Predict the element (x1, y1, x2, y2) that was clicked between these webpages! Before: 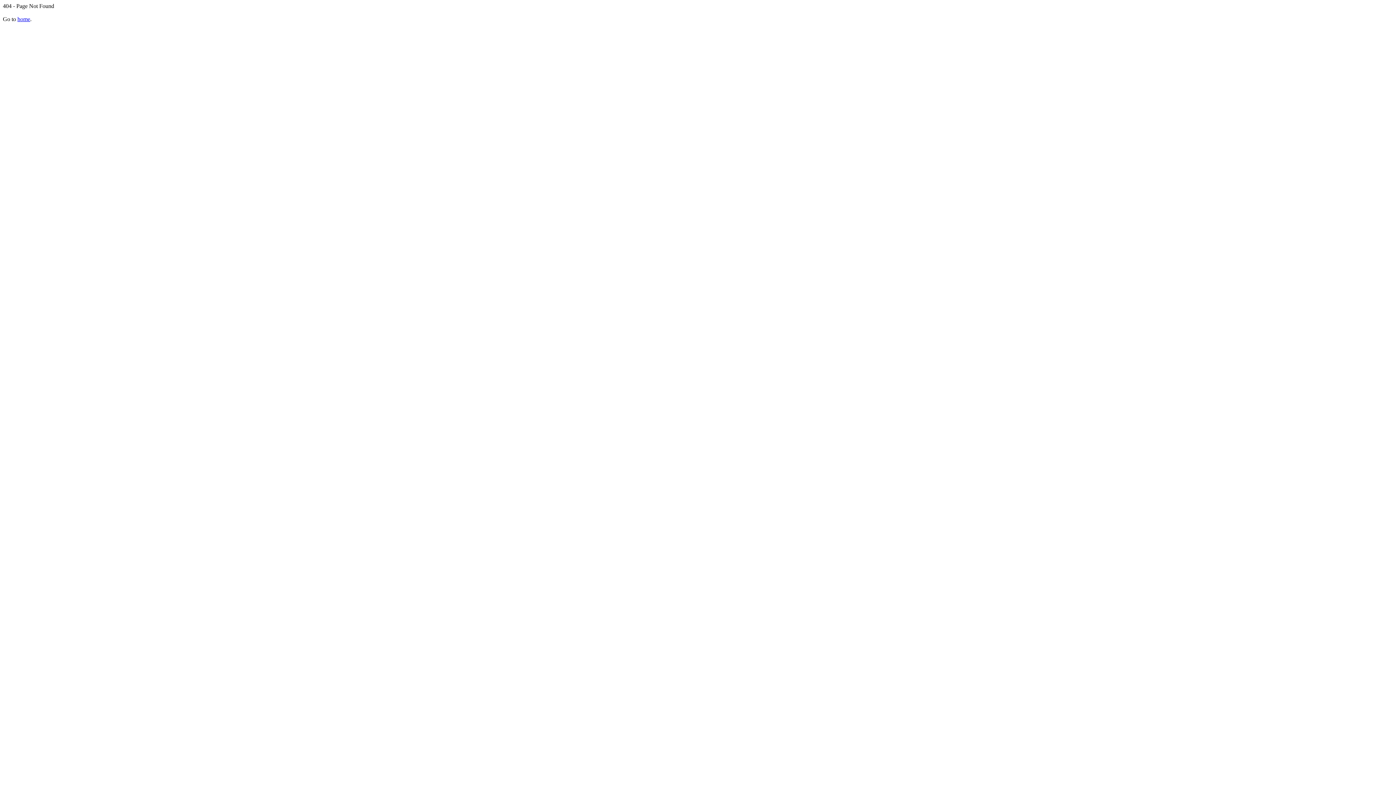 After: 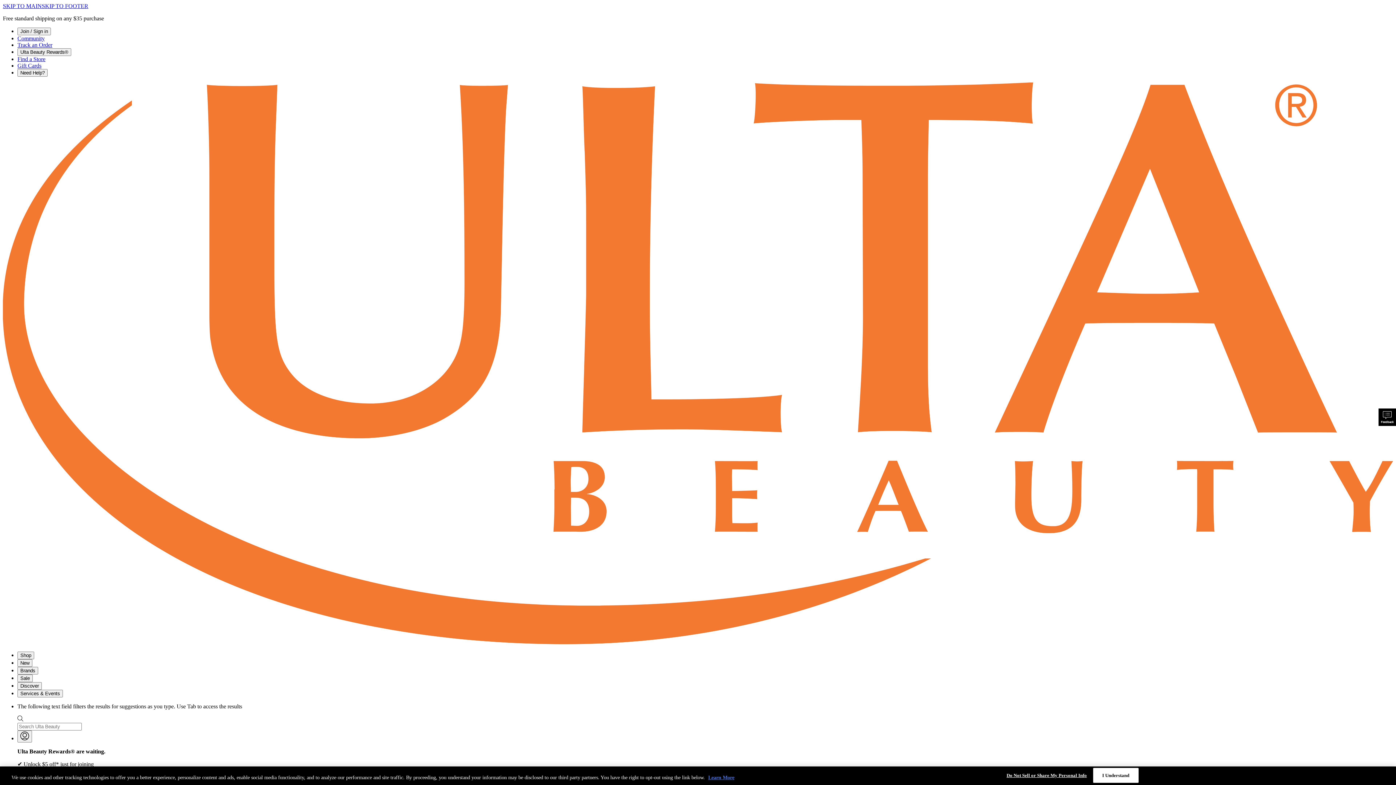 Action: bbox: (17, 16, 30, 22) label: home